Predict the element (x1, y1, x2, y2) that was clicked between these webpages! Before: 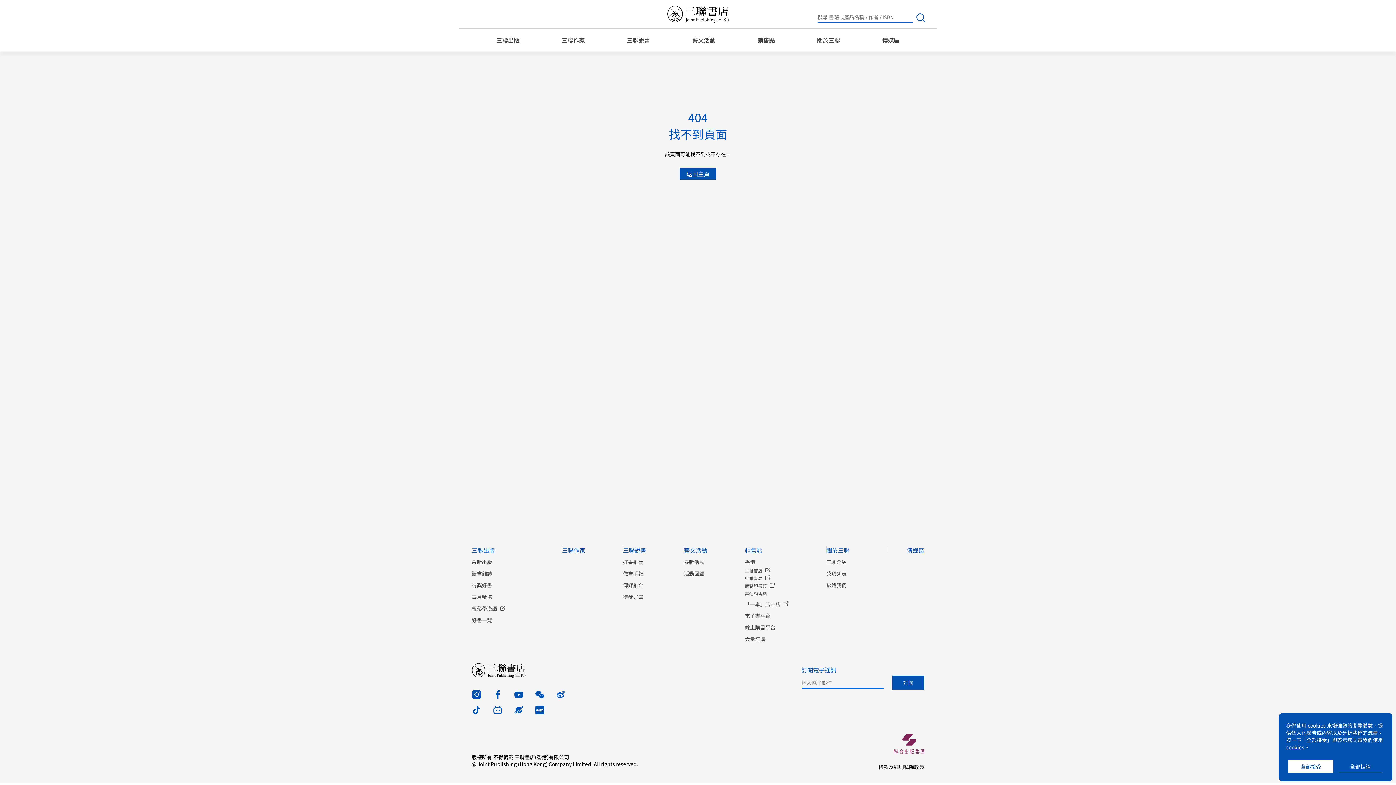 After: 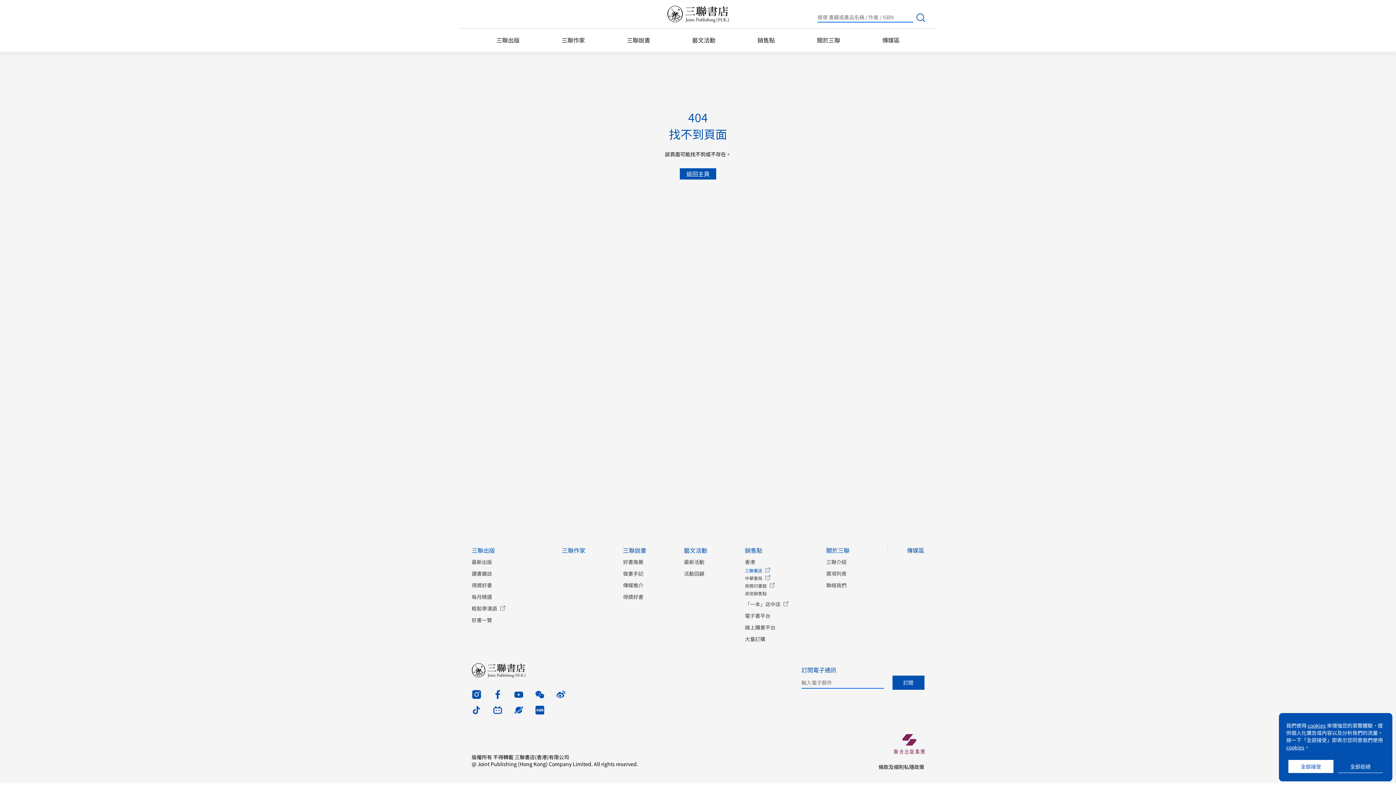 Action: bbox: (745, 567, 762, 573) label: 三聯書店